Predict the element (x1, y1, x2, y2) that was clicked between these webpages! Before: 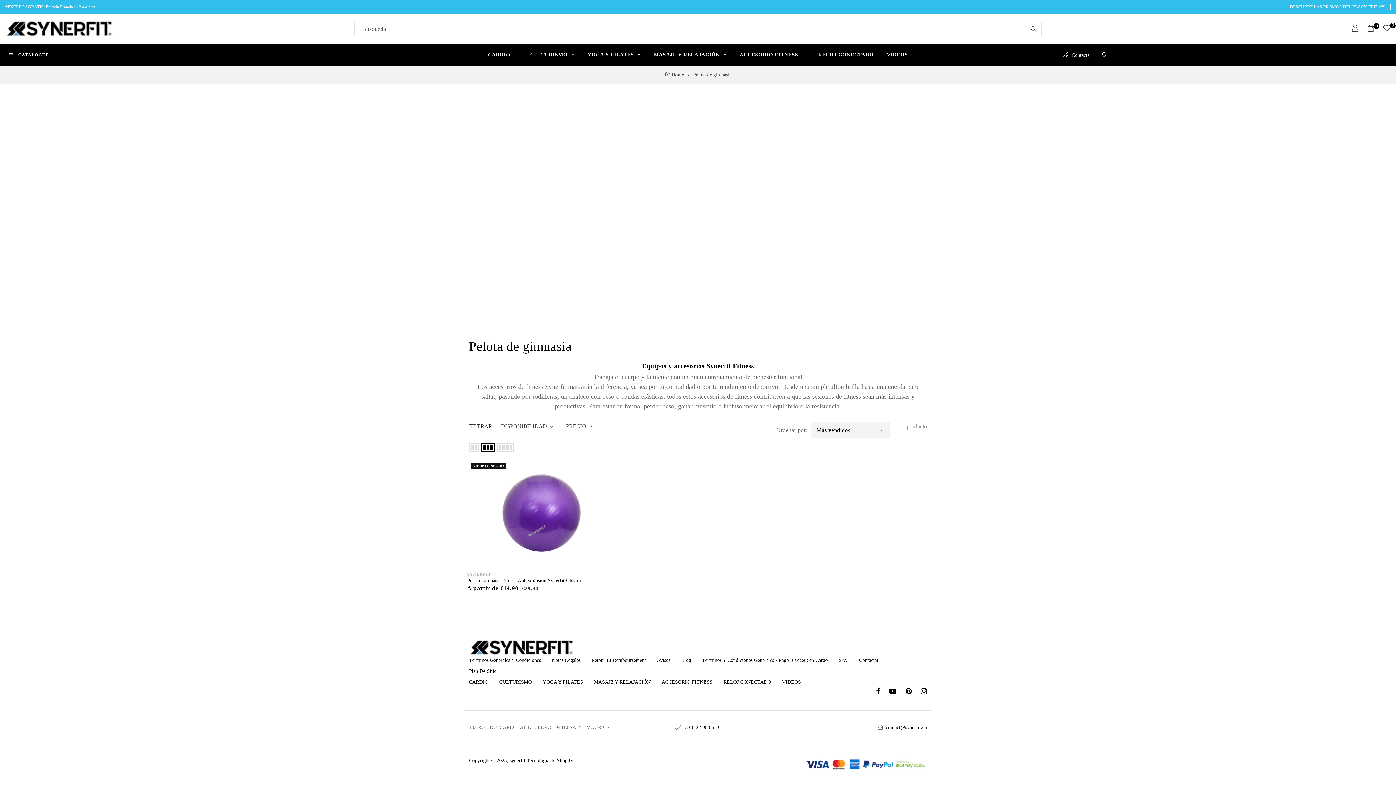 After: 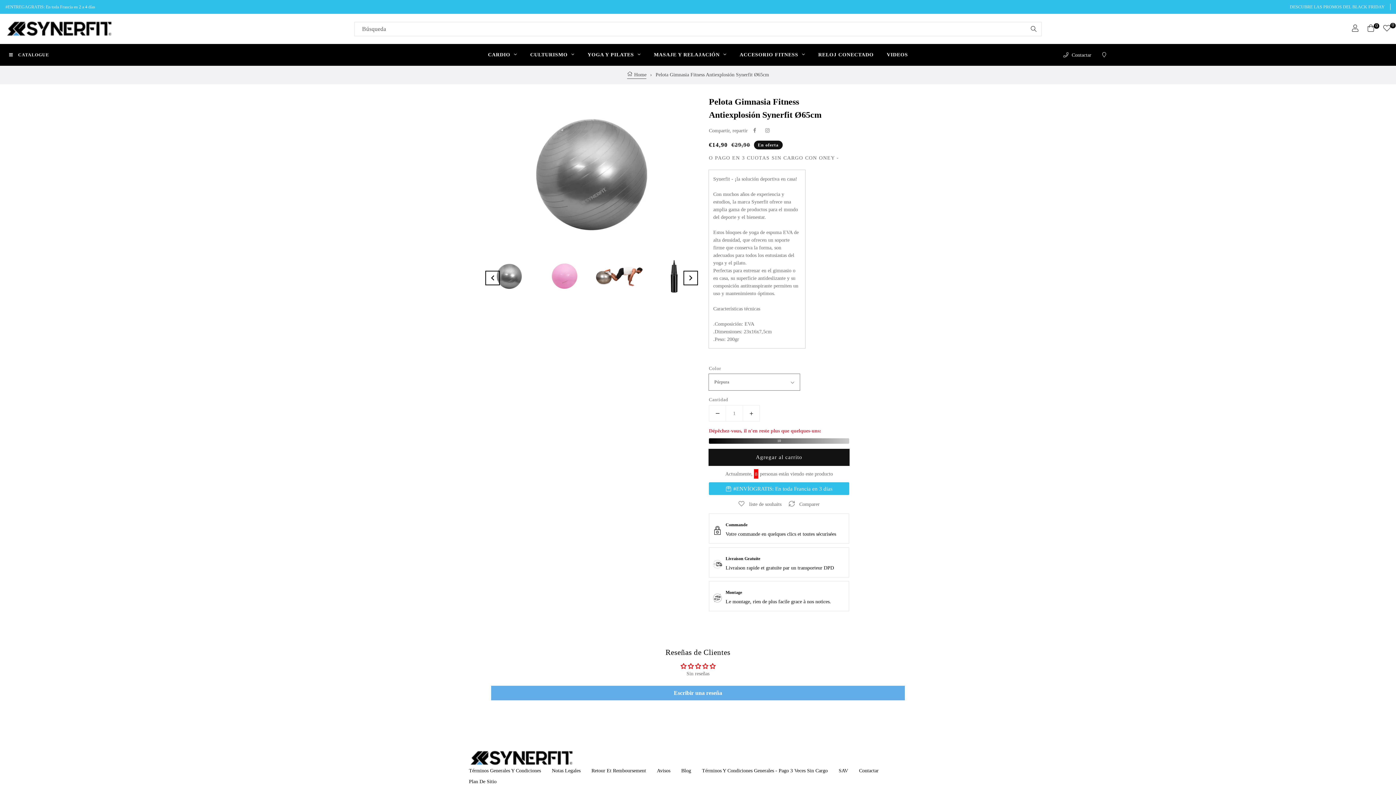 Action: label: Pelota Gimnasia Fitness Antiexplosión Synerfit Ø65cm bbox: (467, 577, 614, 584)